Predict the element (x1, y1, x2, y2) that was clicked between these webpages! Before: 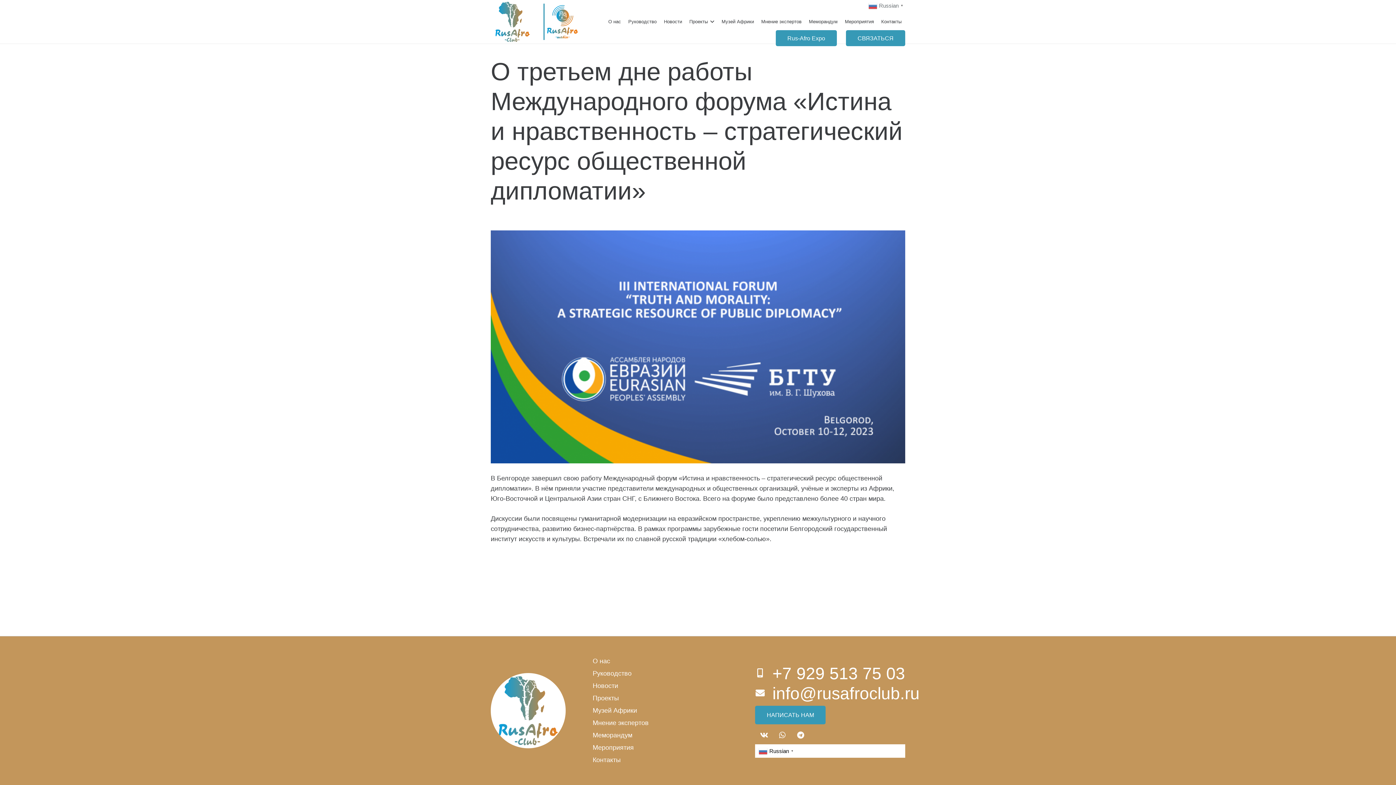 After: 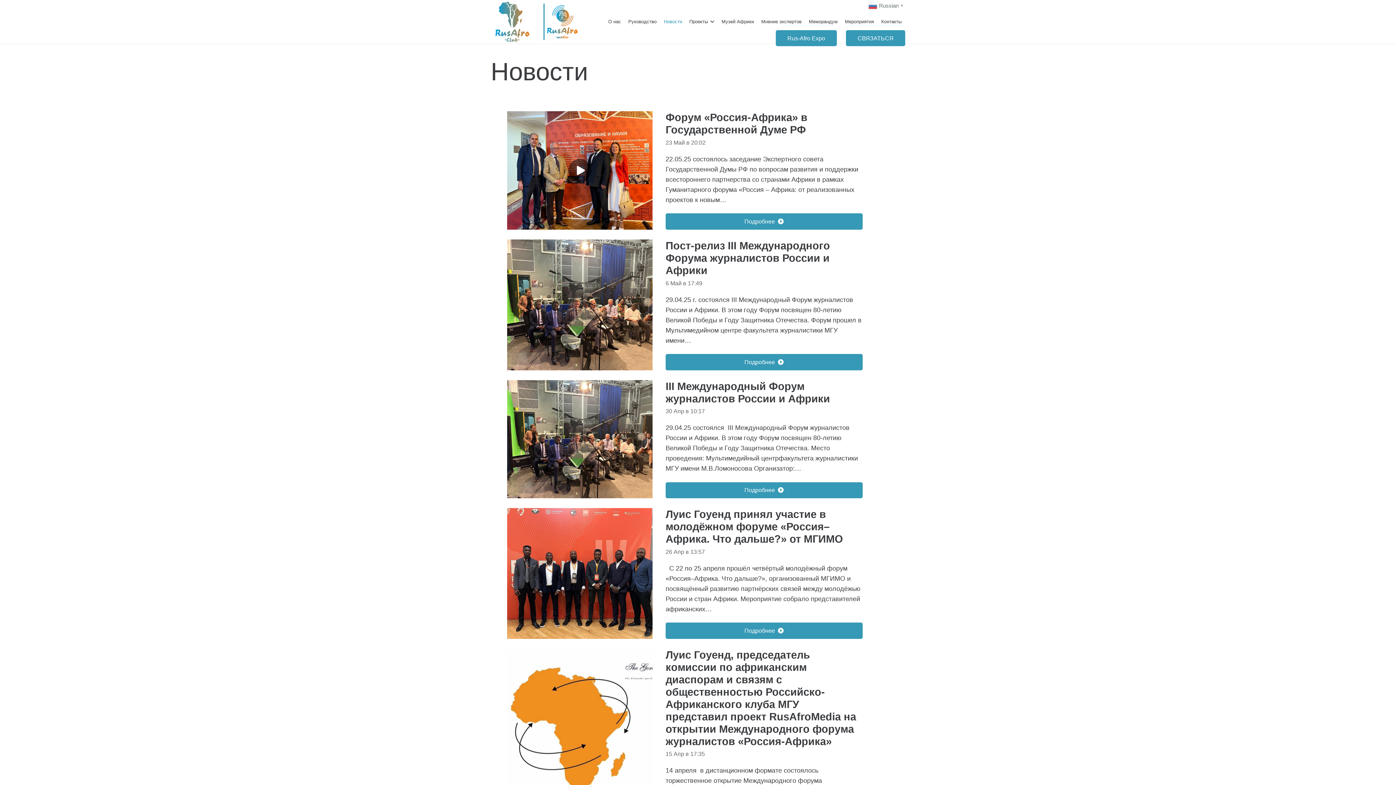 Action: bbox: (592, 682, 618, 689) label: Новости